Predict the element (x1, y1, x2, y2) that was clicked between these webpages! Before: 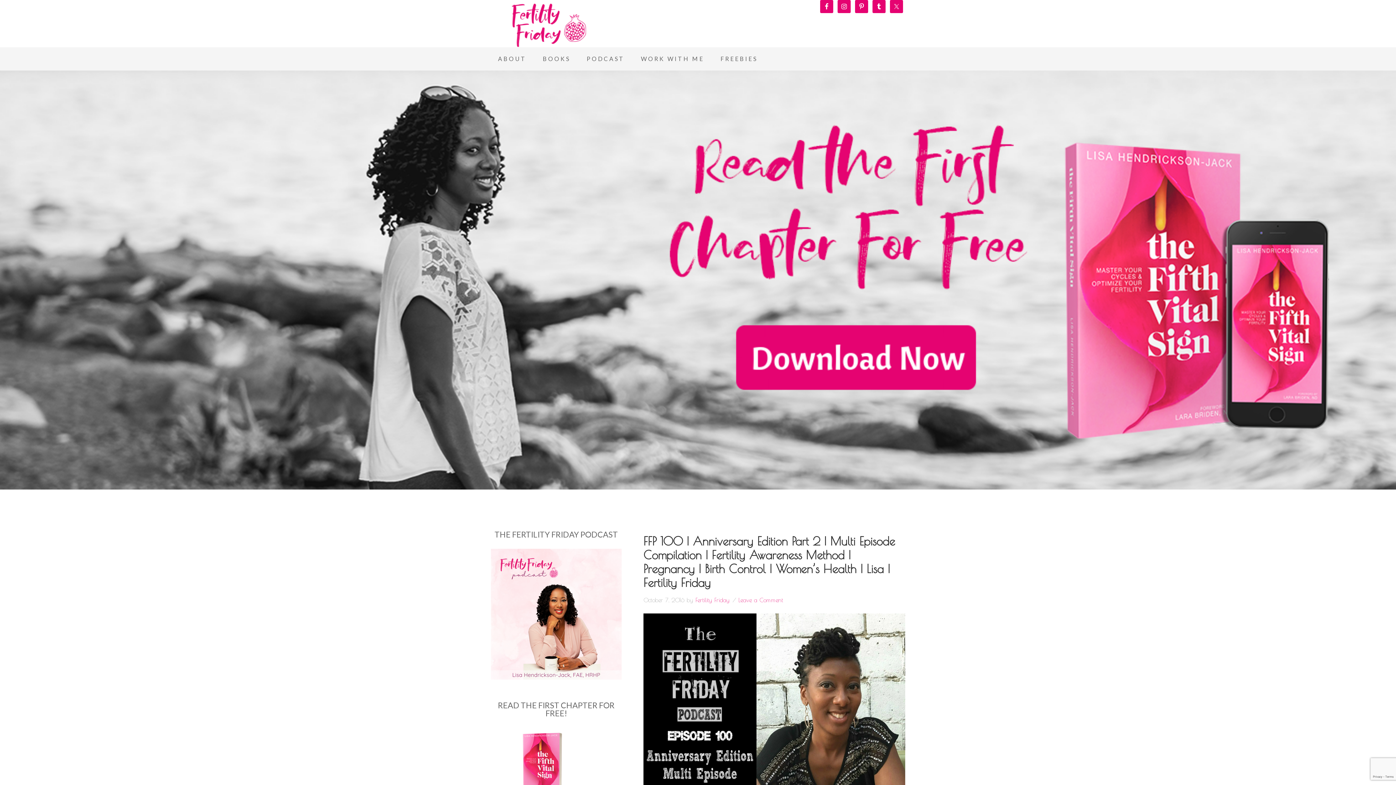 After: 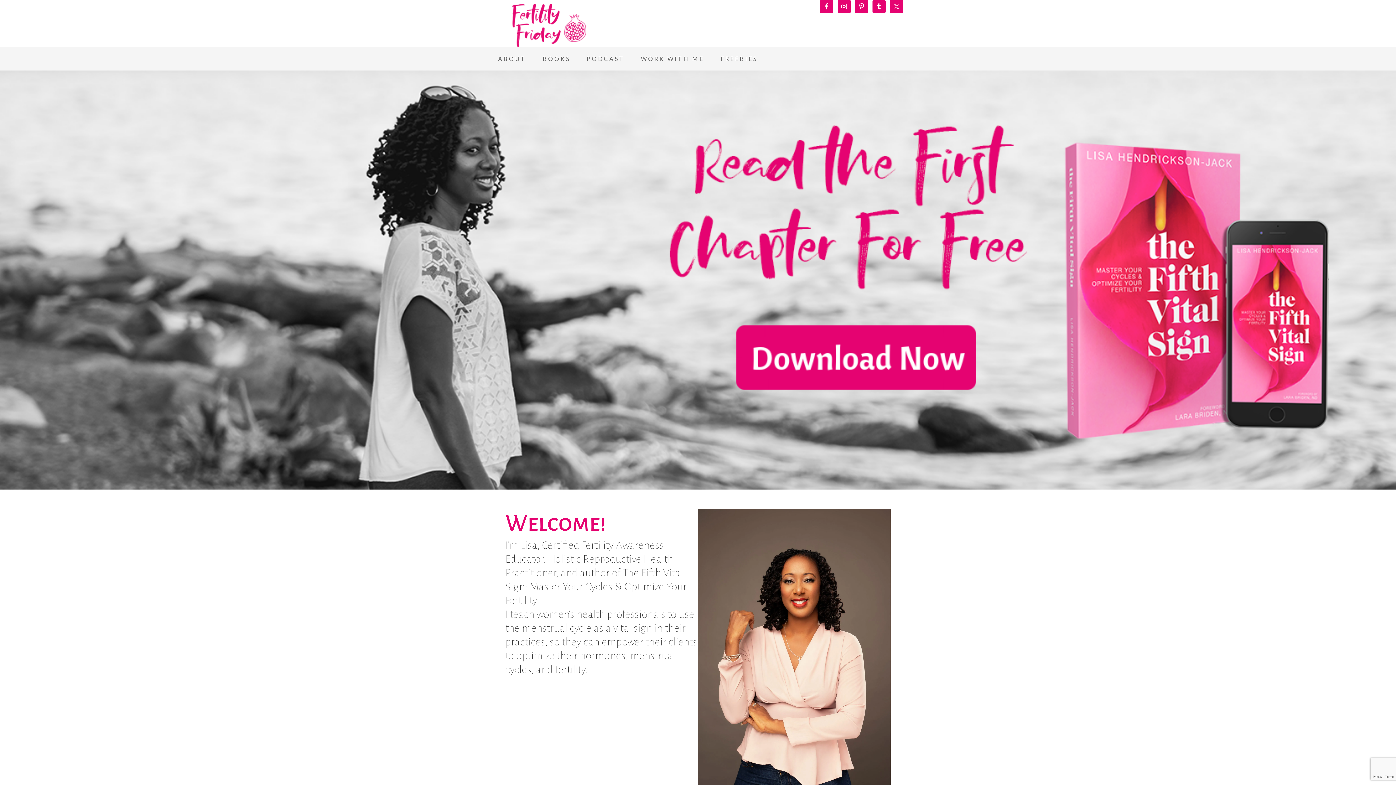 Action: label: Fertility Friday bbox: (695, 597, 729, 603)